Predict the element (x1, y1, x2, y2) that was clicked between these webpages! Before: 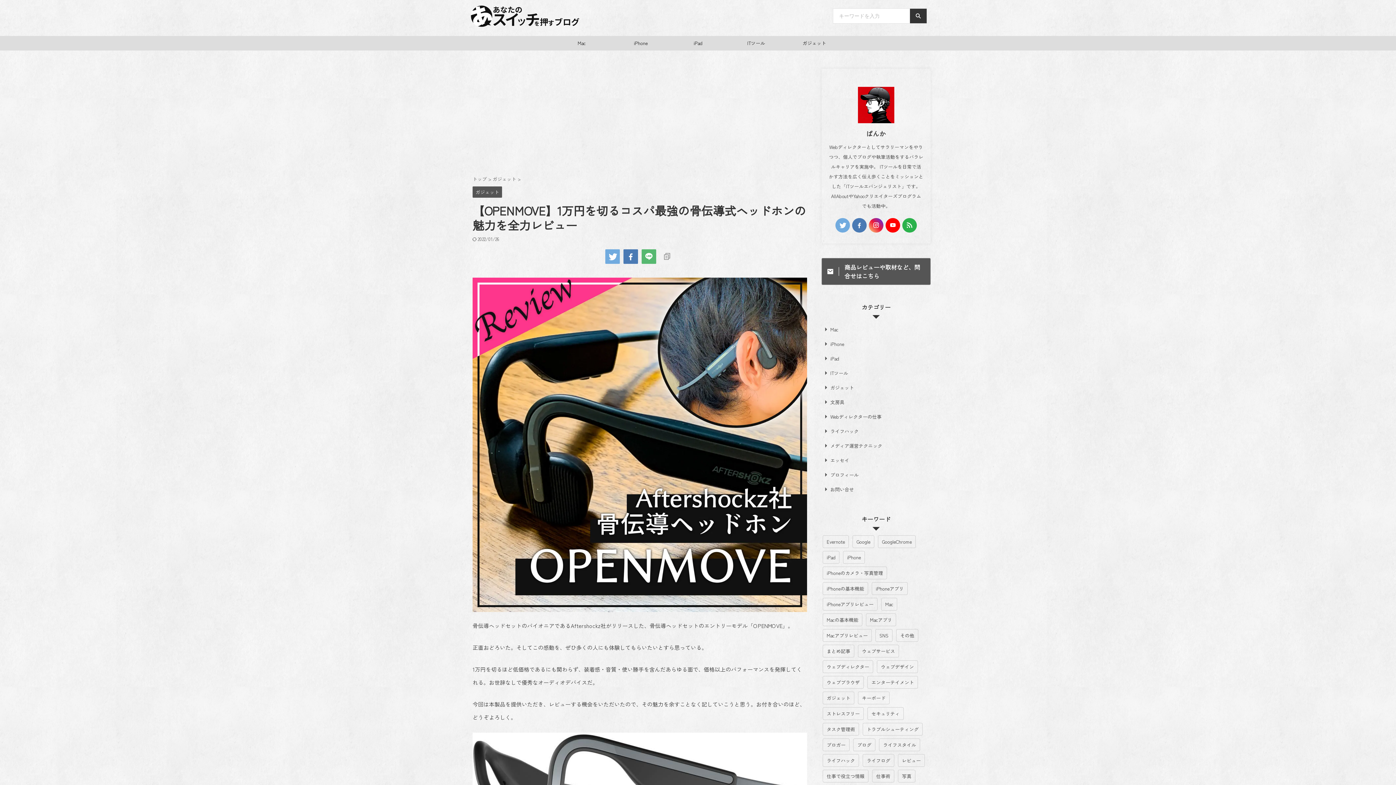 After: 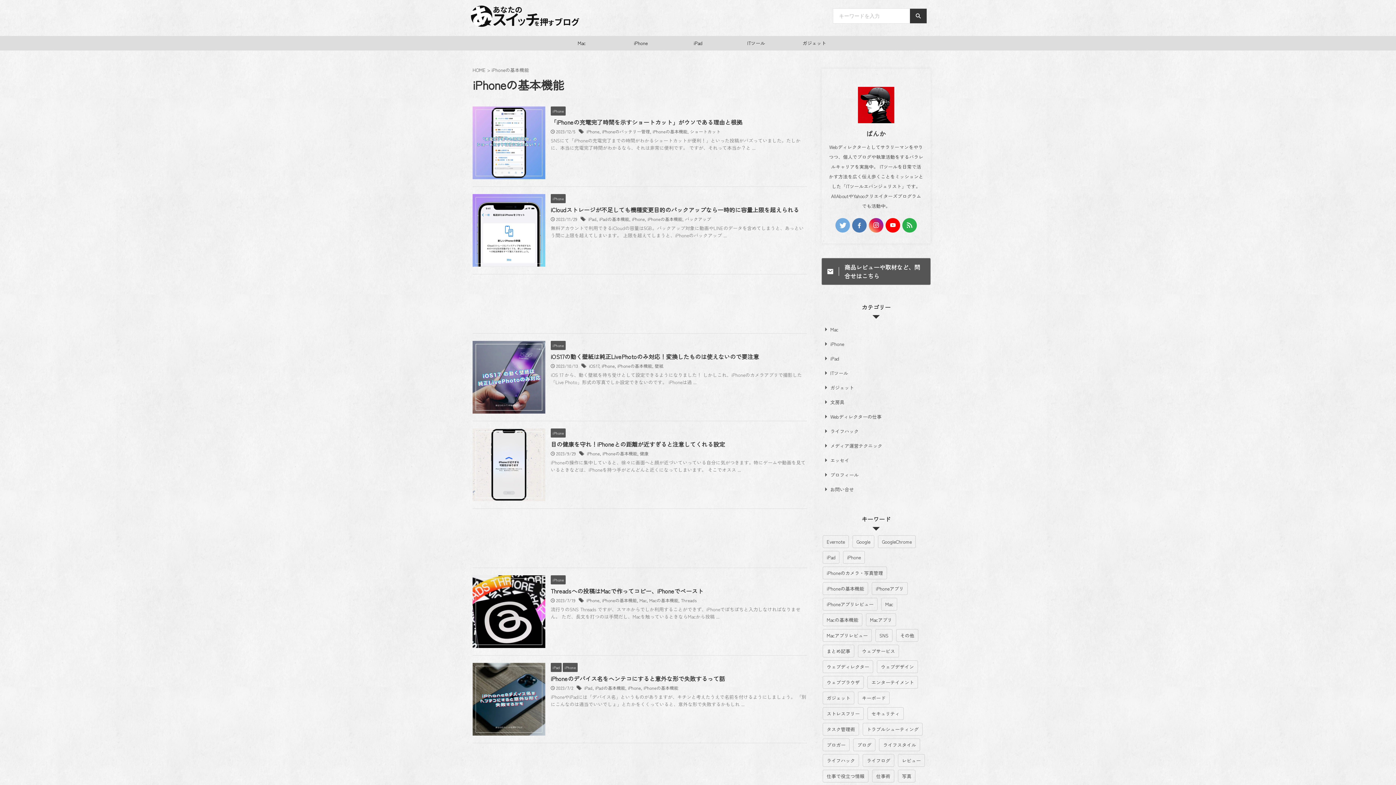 Action: label: iPhoneの基本機能 (123個の項目) bbox: (822, 582, 868, 595)